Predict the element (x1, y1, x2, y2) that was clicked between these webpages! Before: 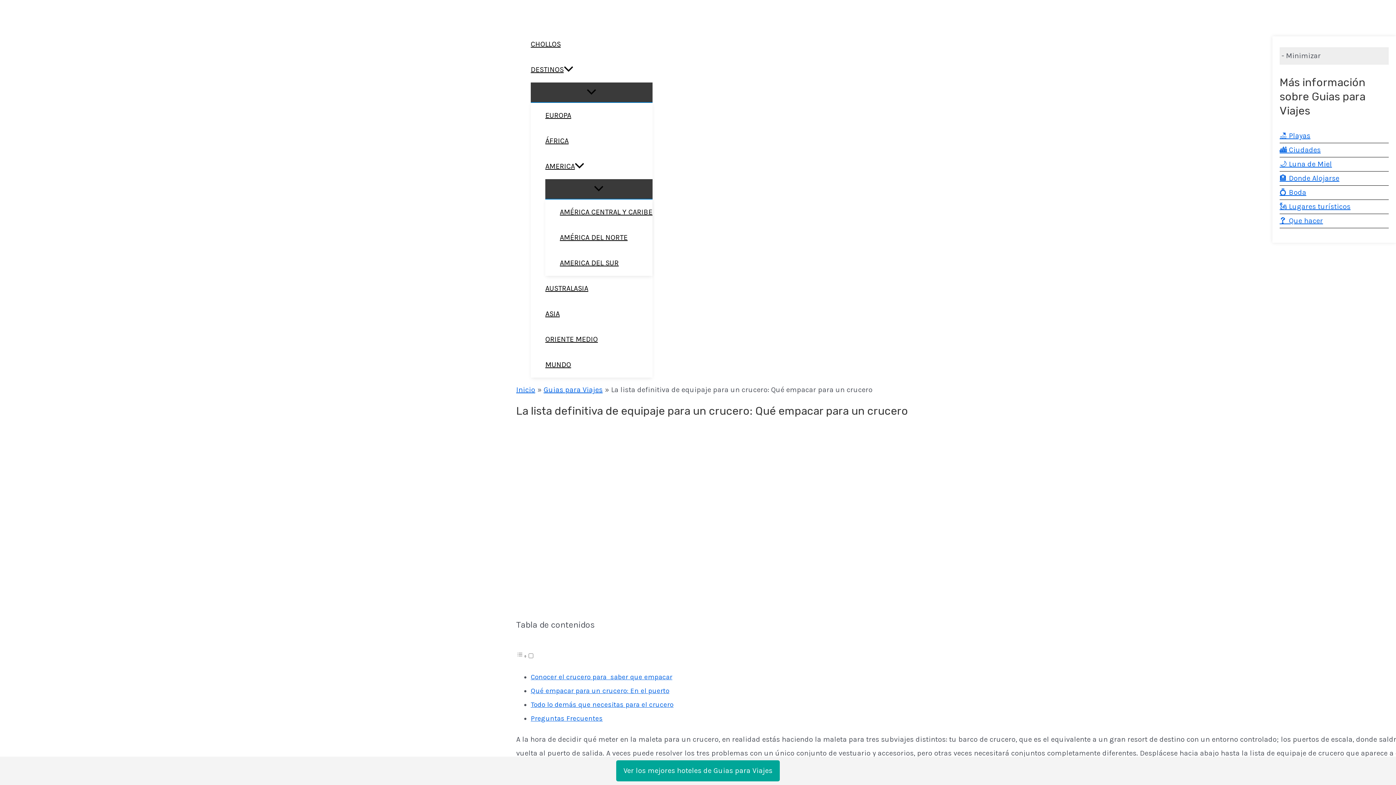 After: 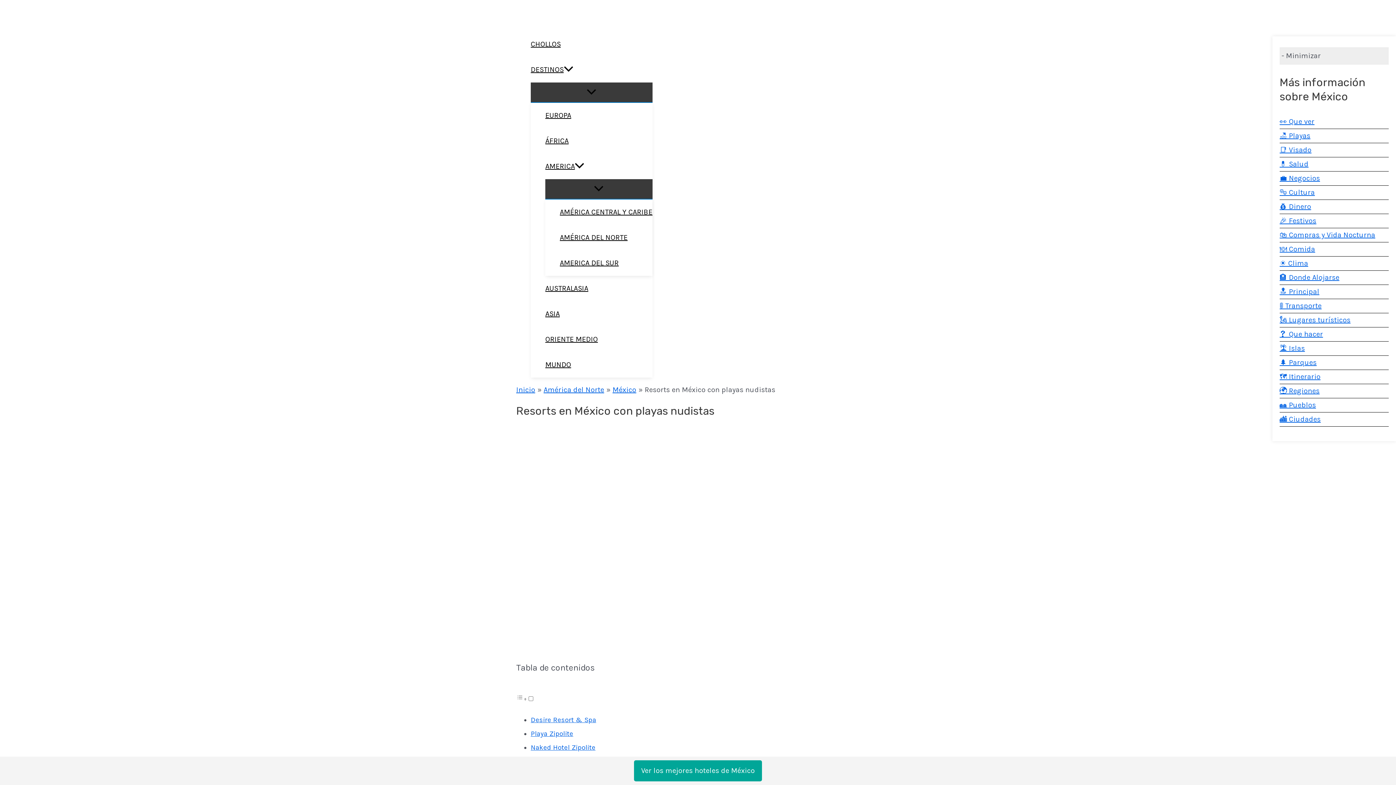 Action: label: 🏨 Donde Alojarse bbox: (1280, 174, 1339, 182)